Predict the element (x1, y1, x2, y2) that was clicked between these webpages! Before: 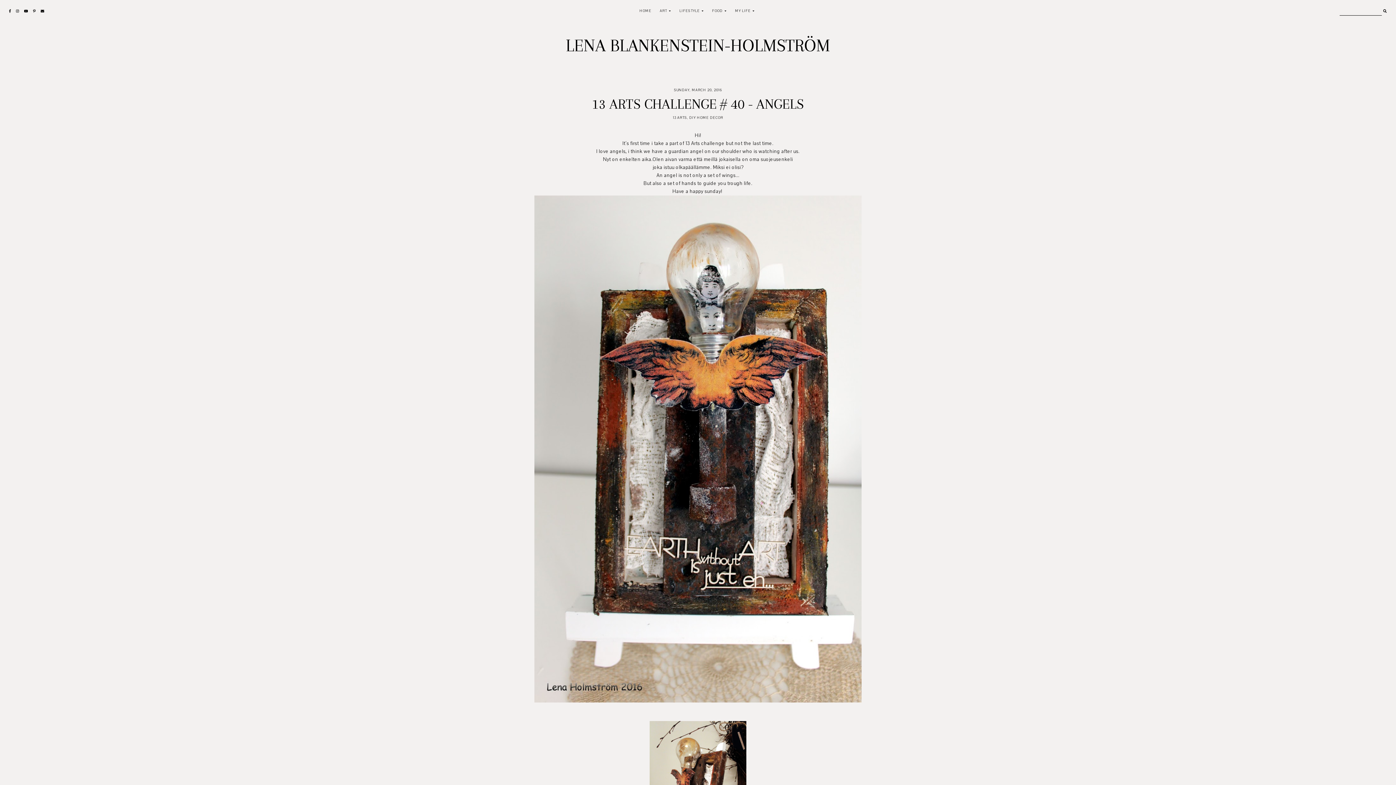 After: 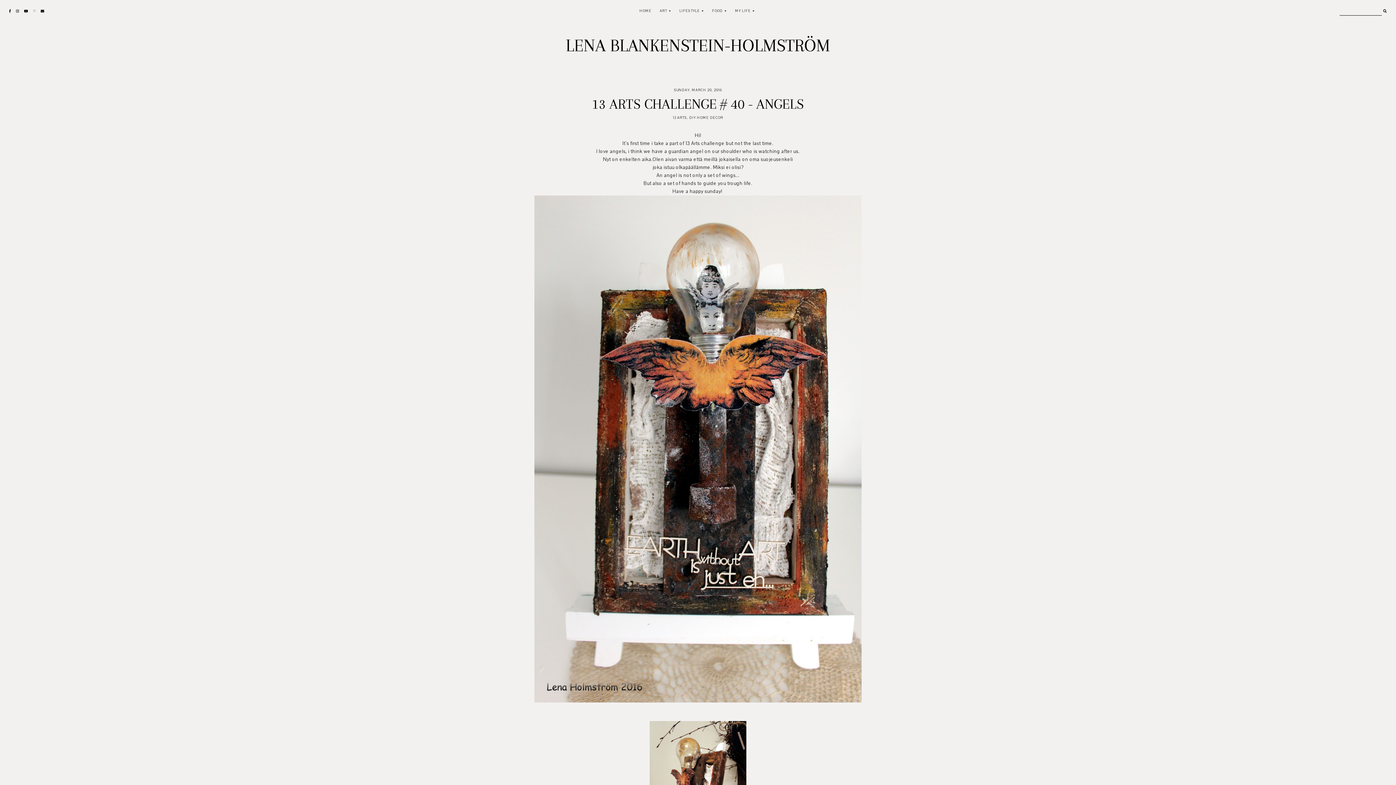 Action: bbox: (33, 0, 35, 22)